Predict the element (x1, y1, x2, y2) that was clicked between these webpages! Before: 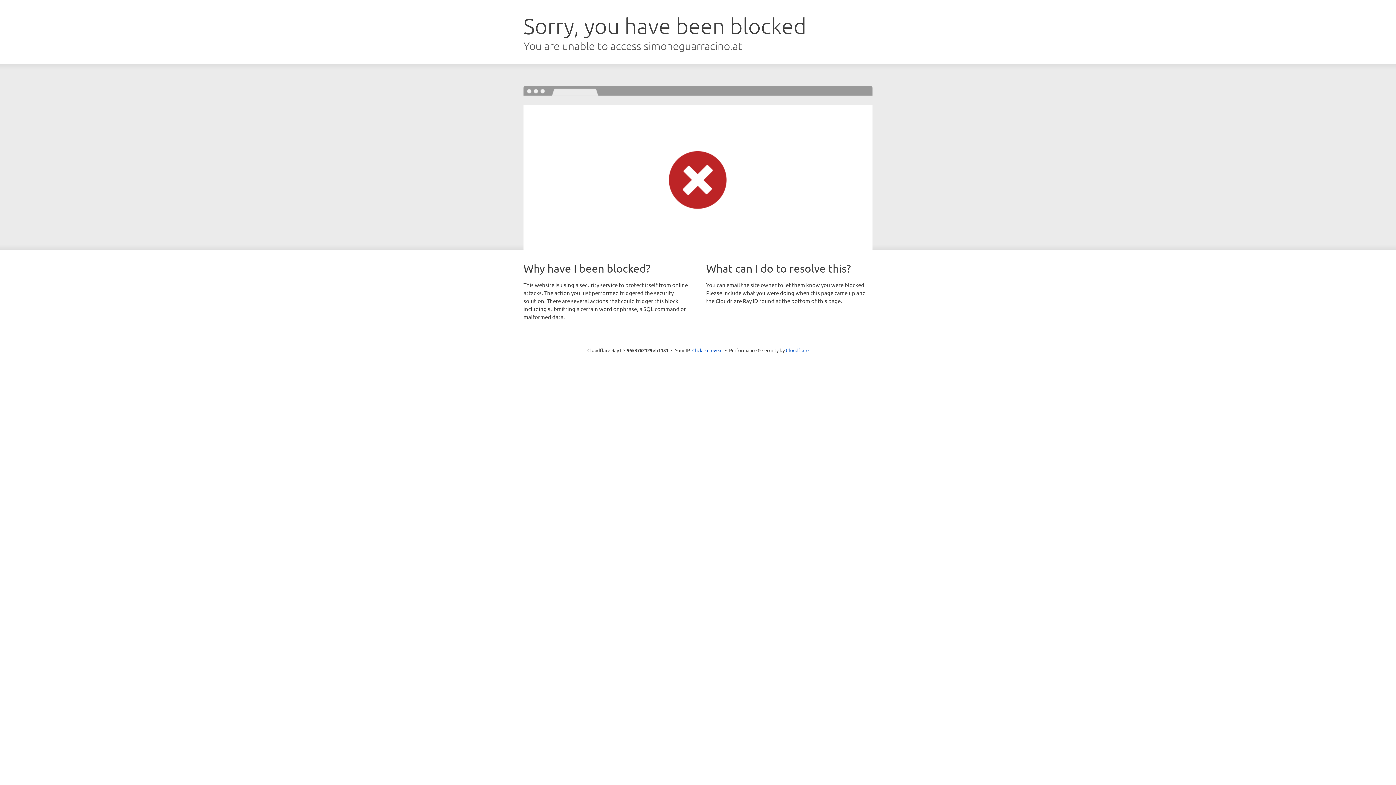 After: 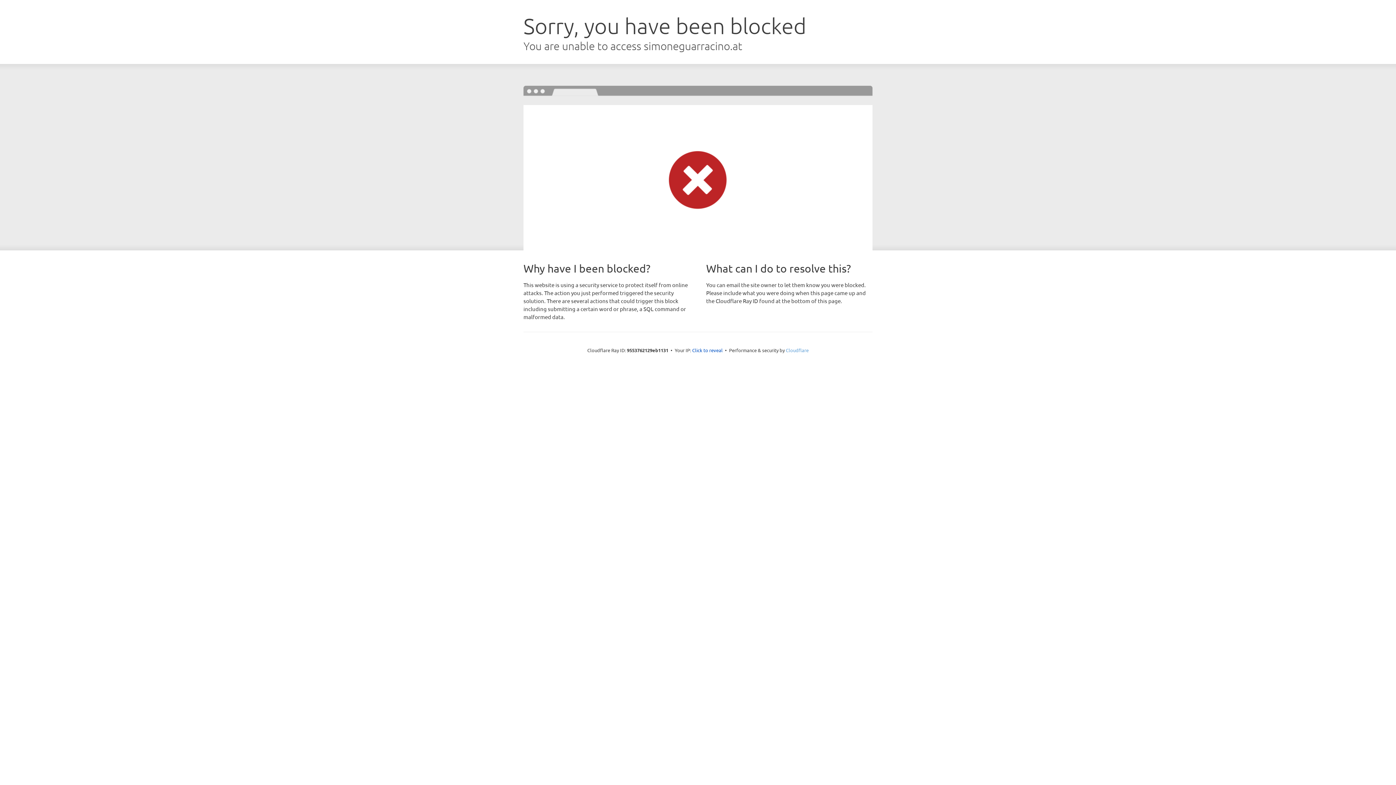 Action: label: Cloudflare bbox: (786, 347, 808, 353)